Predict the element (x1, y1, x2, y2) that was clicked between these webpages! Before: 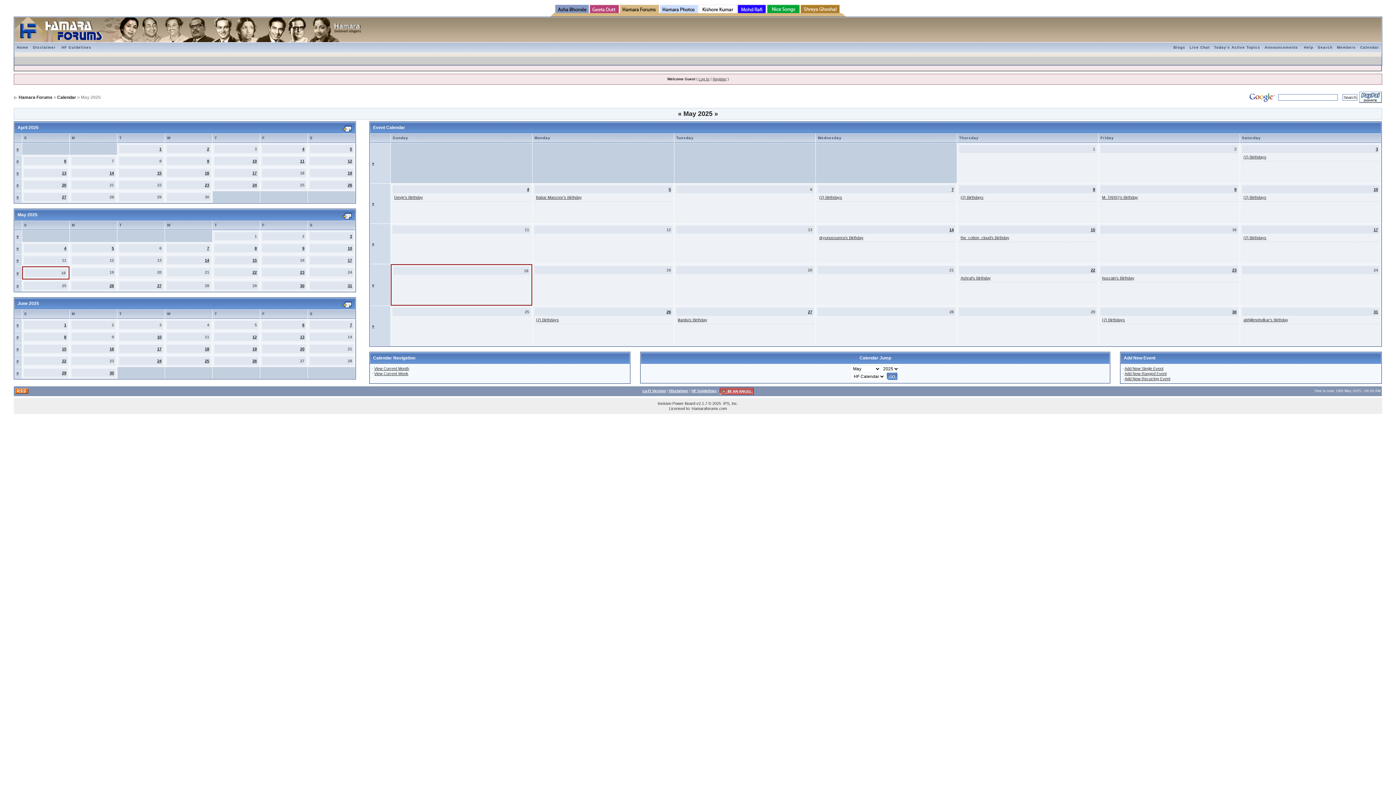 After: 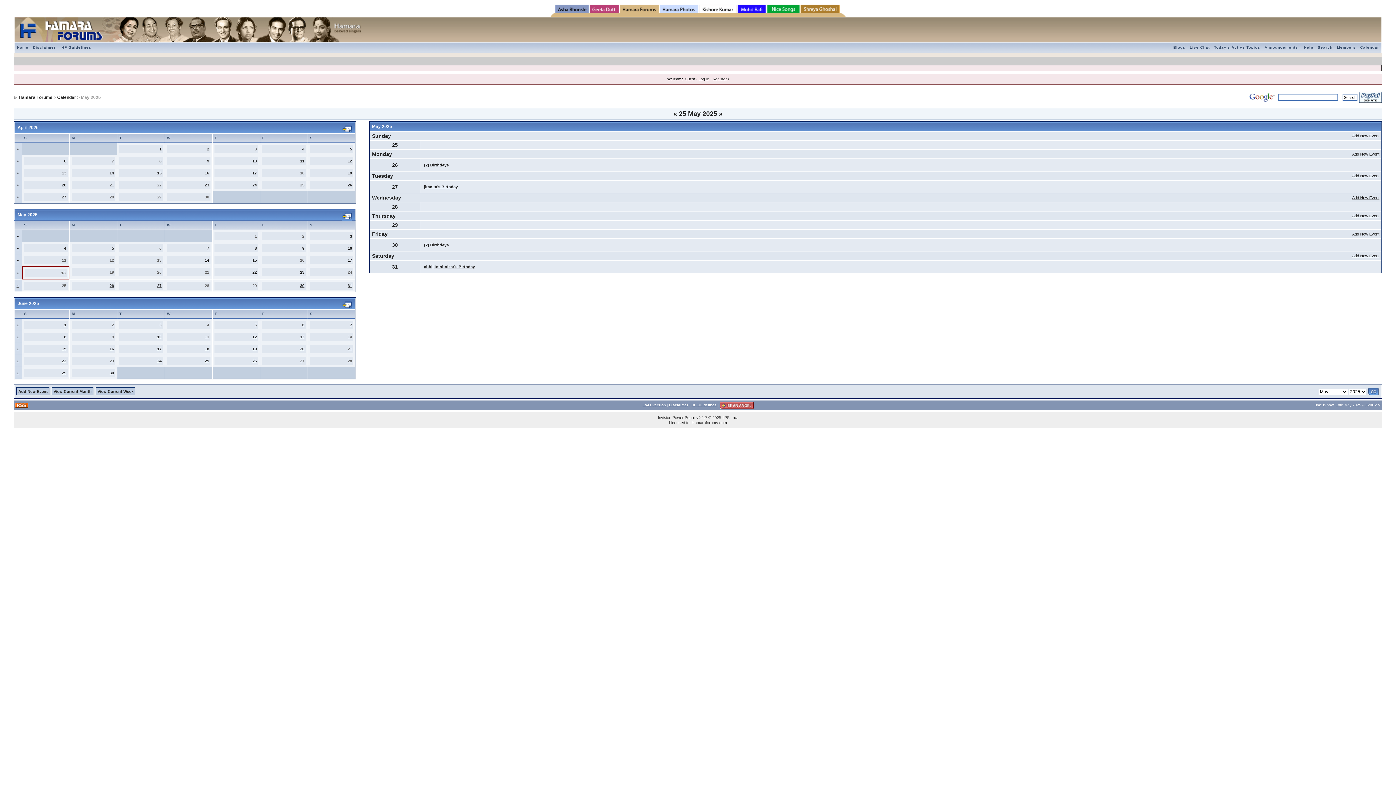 Action: bbox: (16, 283, 18, 288) label: »